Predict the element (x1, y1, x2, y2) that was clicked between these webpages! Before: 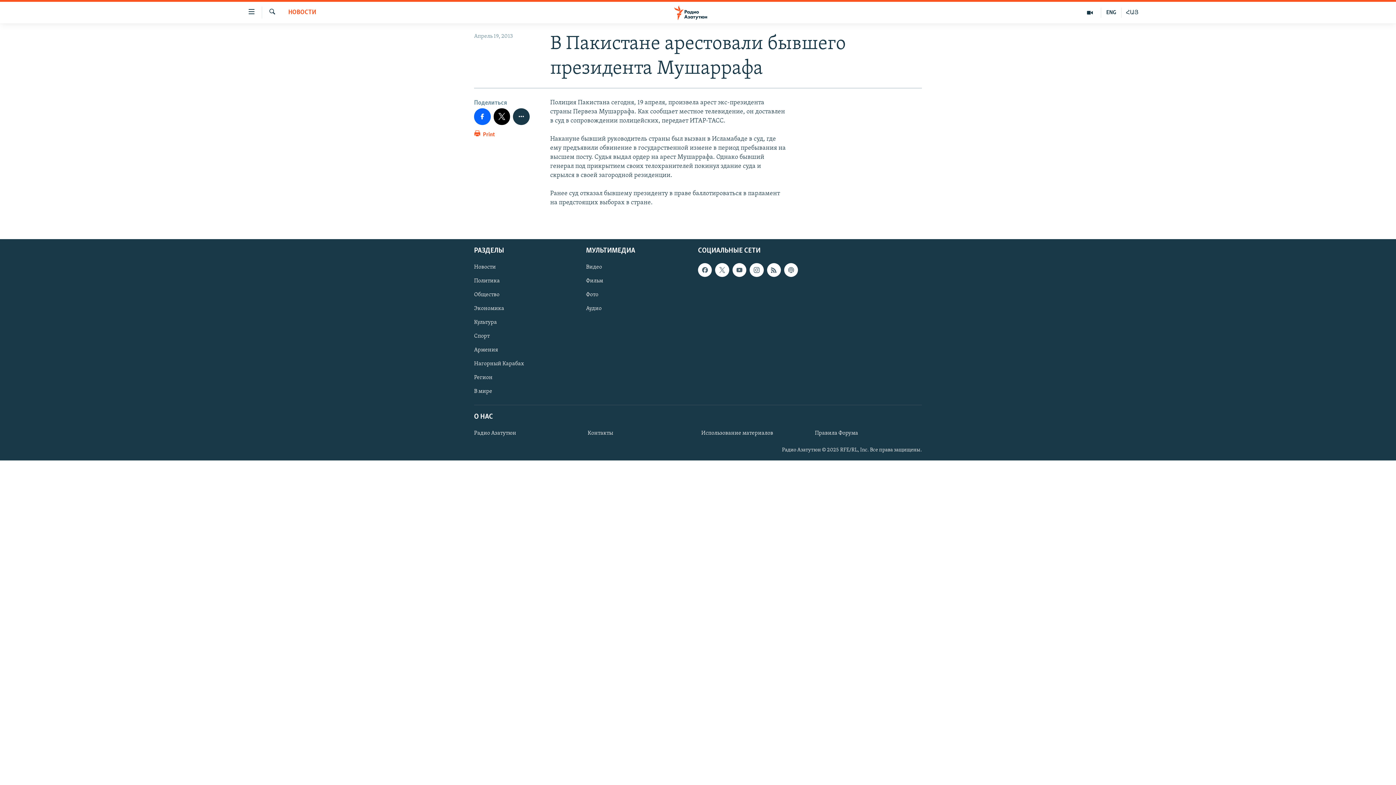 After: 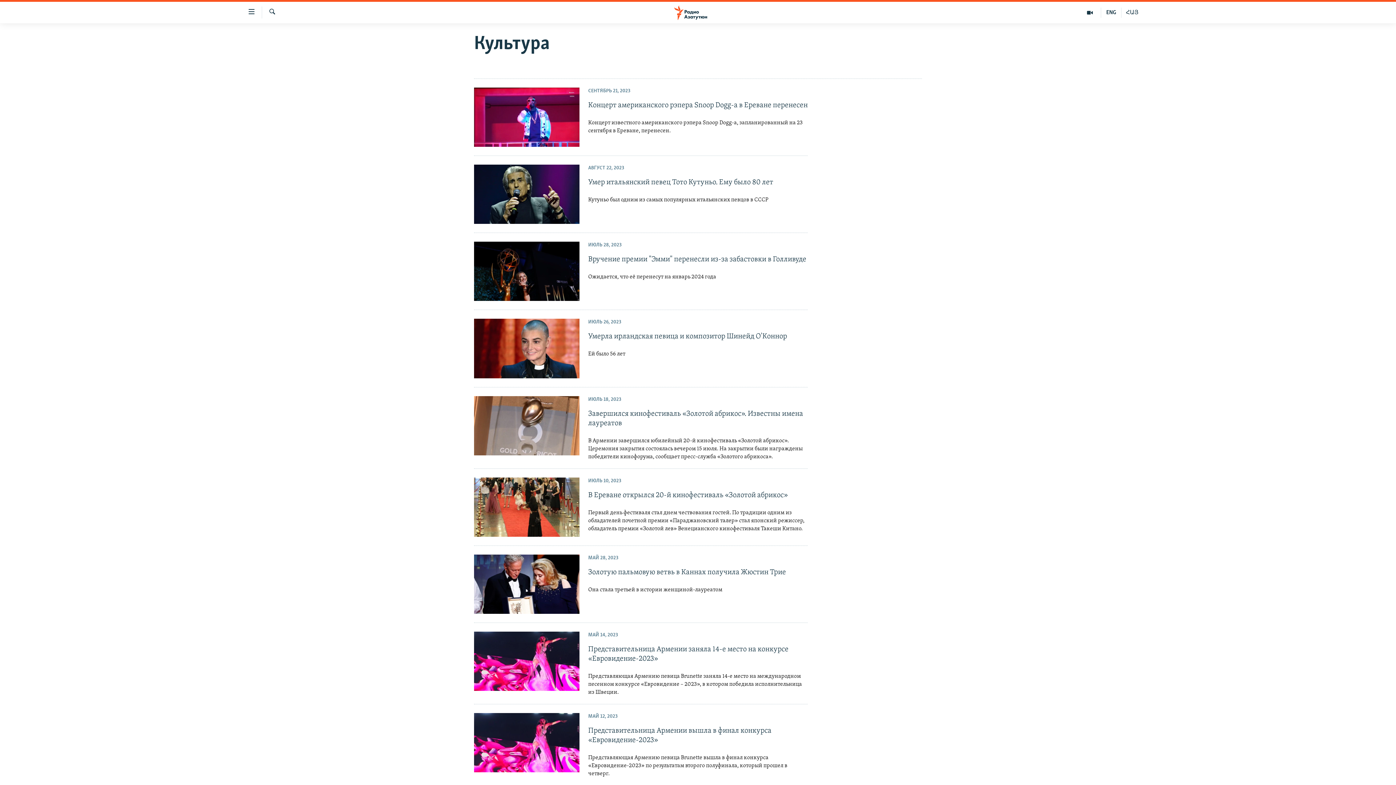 Action: bbox: (474, 318, 581, 326) label: Культура